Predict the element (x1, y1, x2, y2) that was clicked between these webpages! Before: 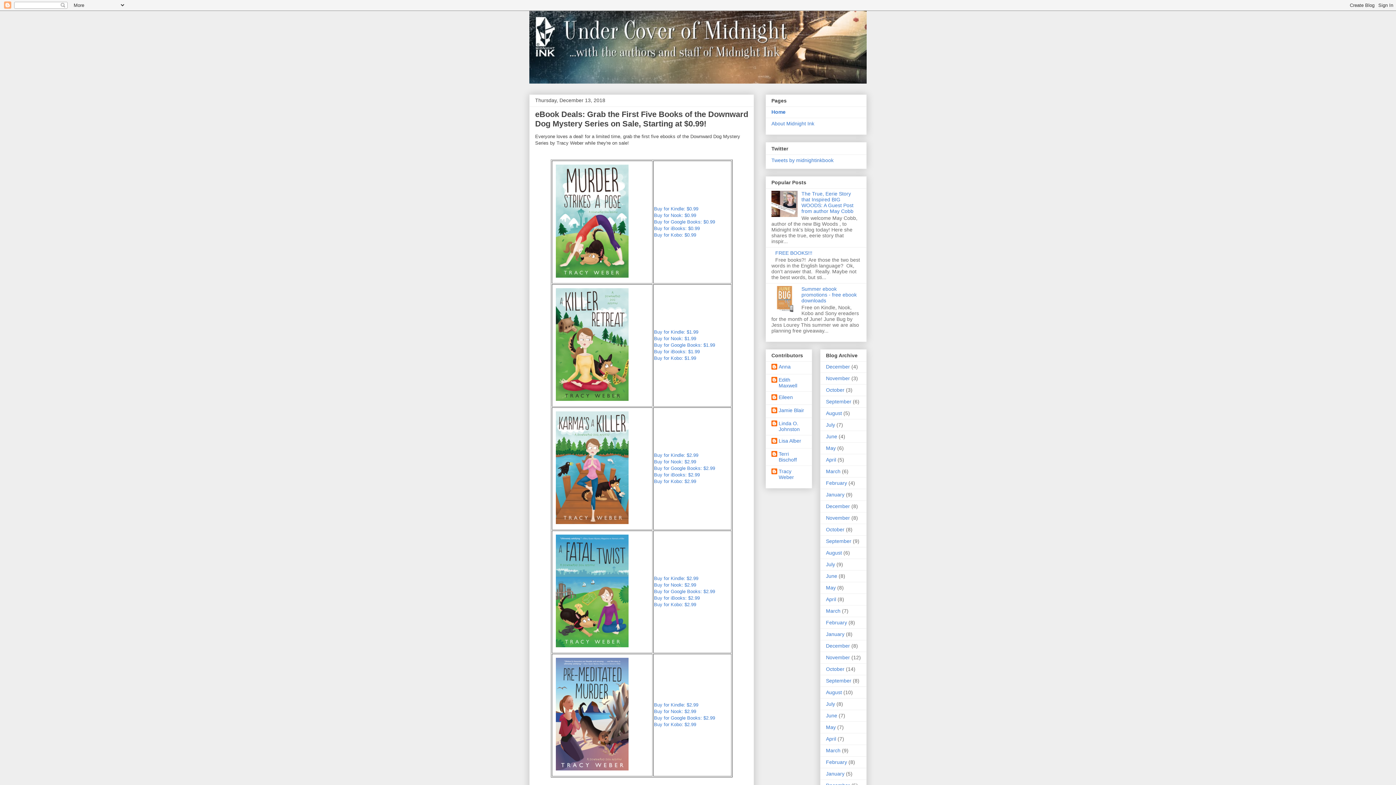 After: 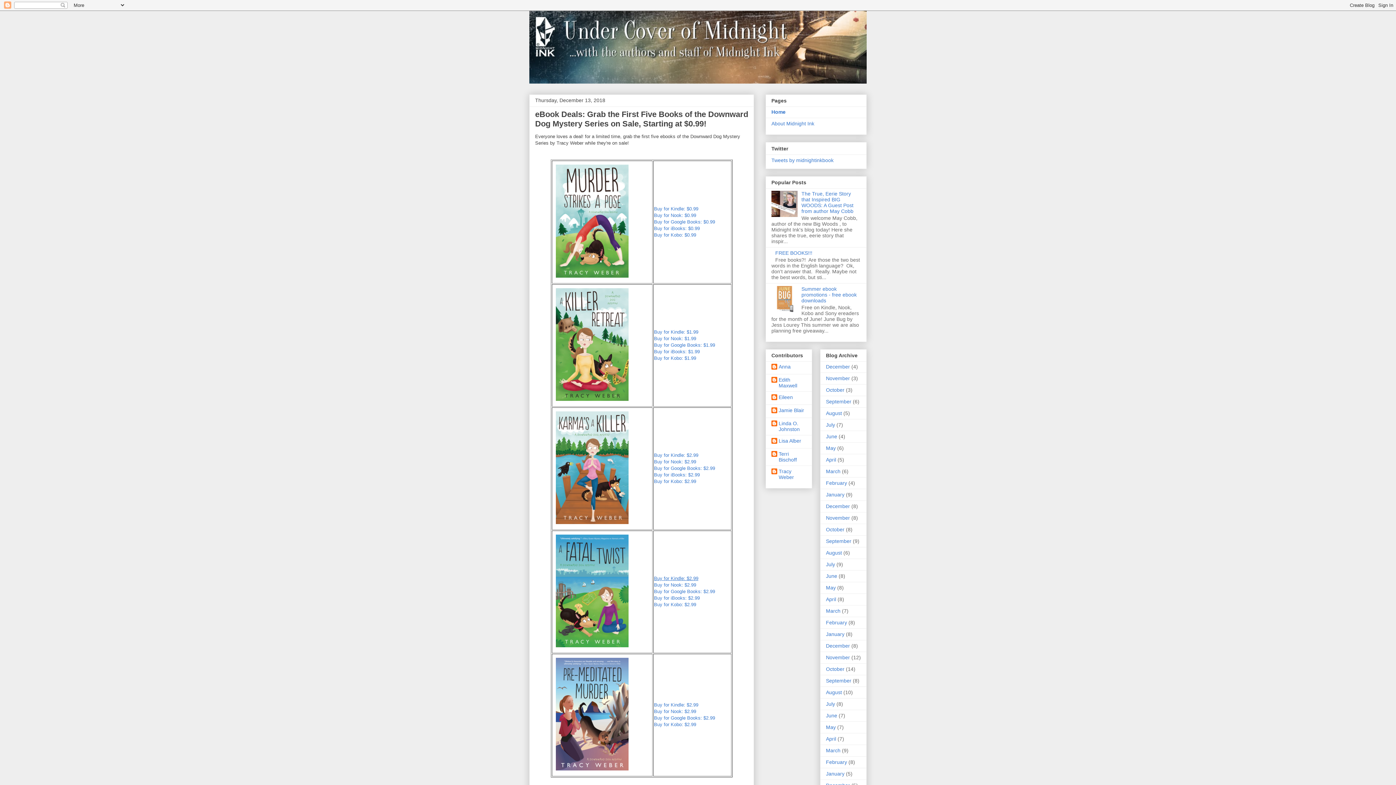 Action: bbox: (654, 576, 698, 581) label: Buy for Kindle: $2.99